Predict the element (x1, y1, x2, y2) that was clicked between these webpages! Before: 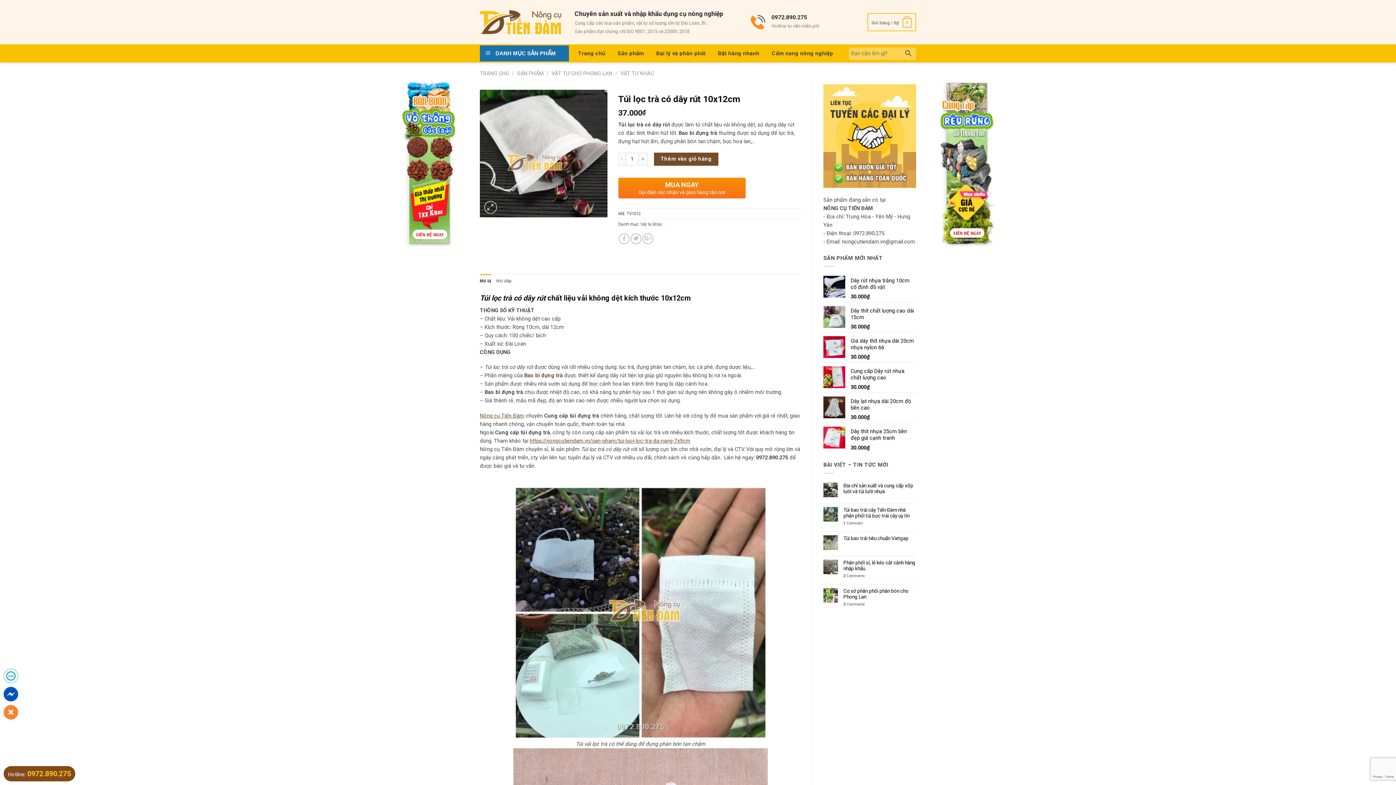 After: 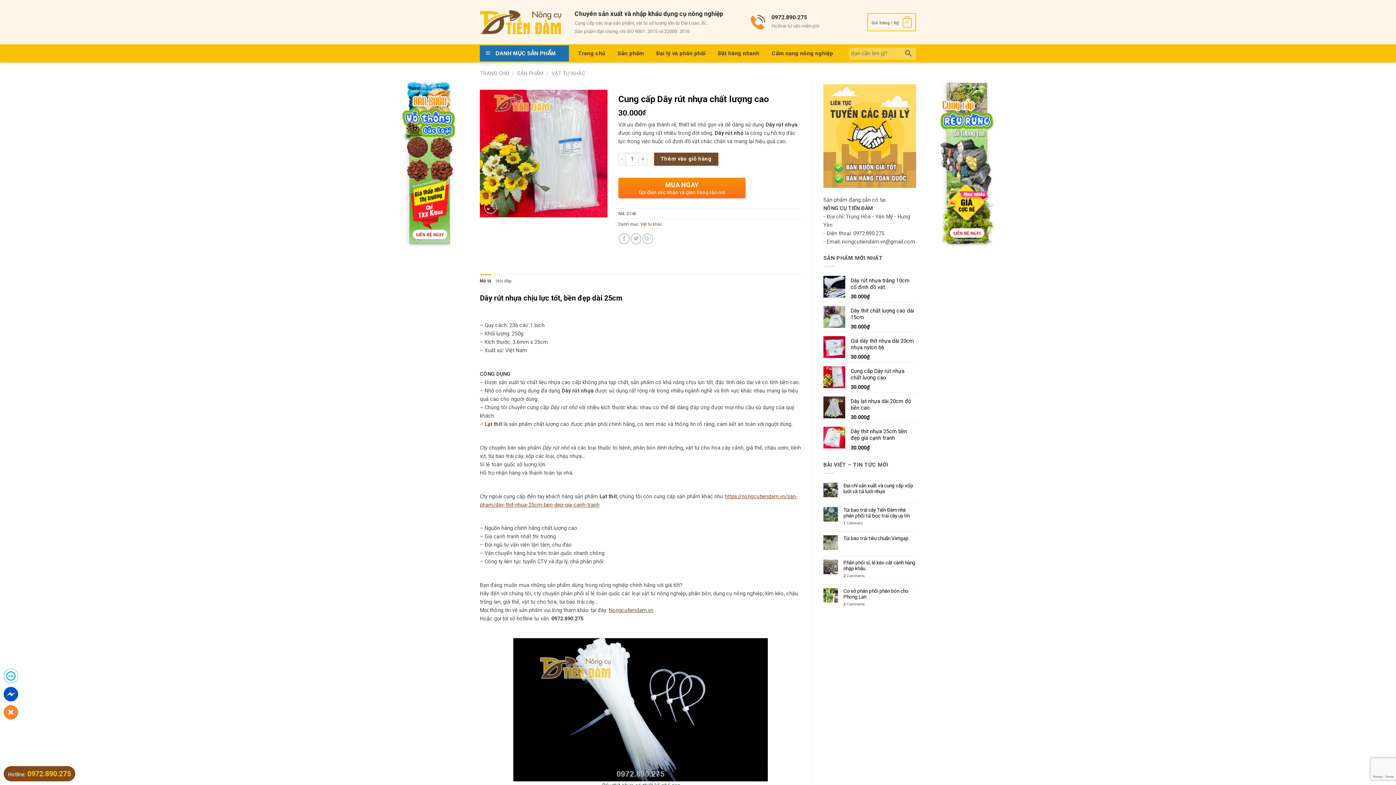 Action: bbox: (850, 368, 916, 381) label: Cung cấp Dây rút nhựa chất lượng cao